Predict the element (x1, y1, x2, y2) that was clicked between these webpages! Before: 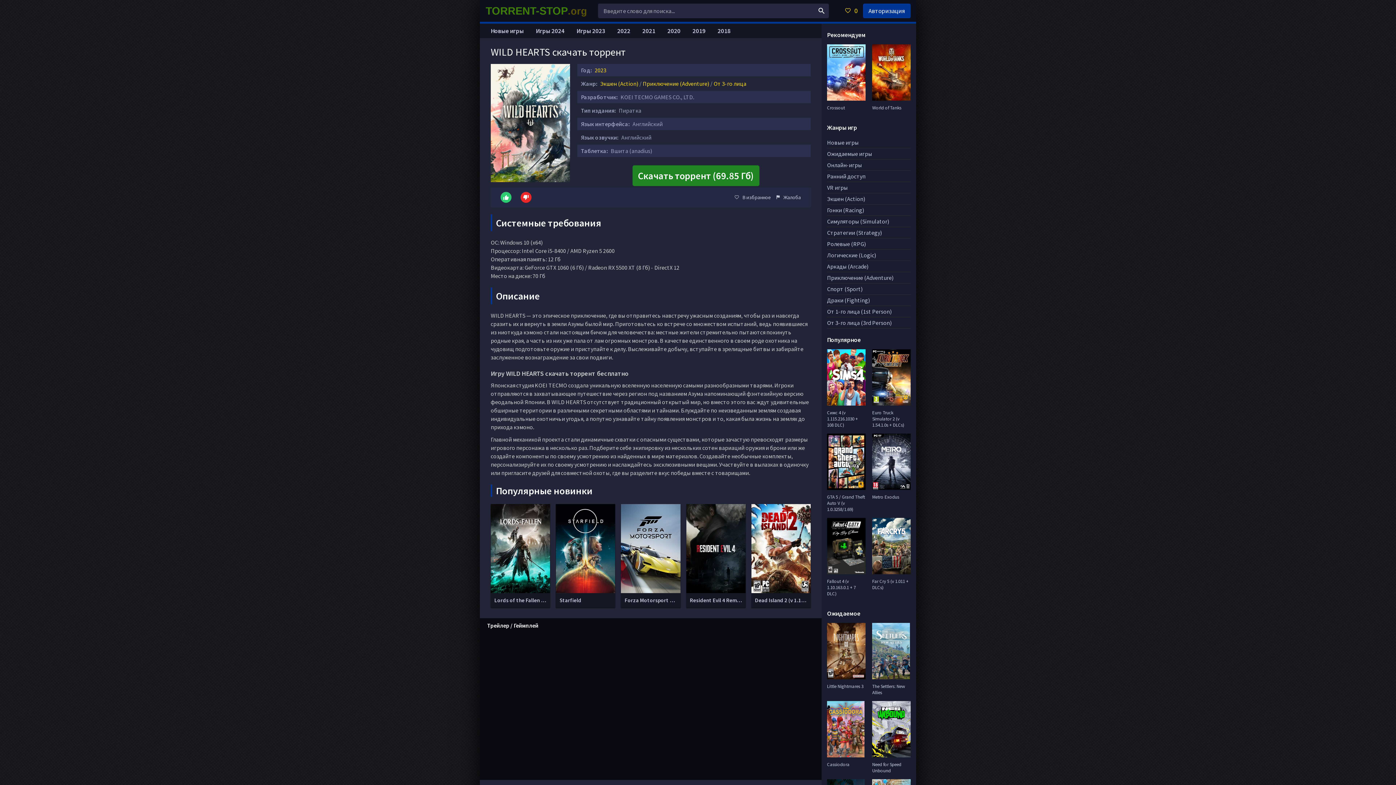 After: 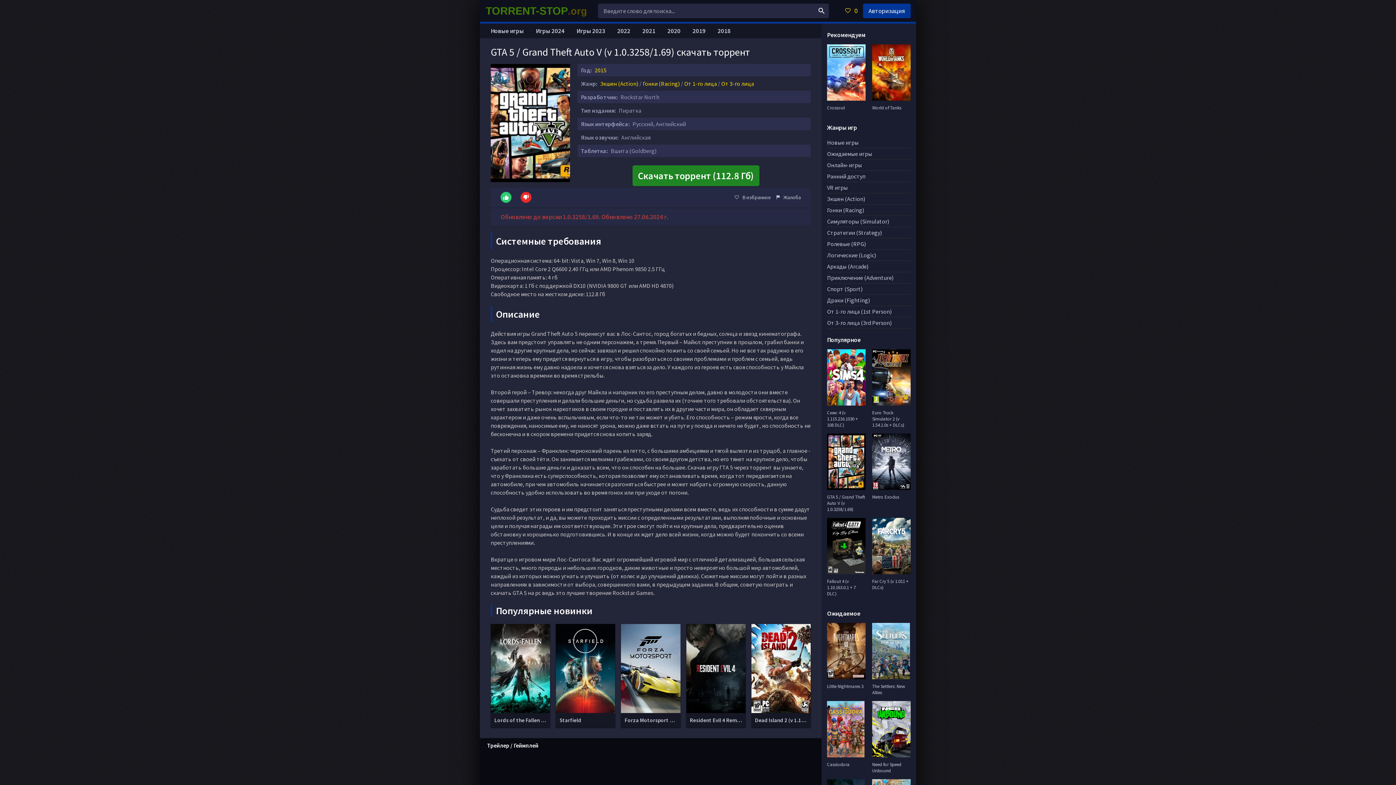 Action: bbox: (827, 433, 865, 512) label: GTA 5 / Grand Theft Auto V (v 1.0.3258/1.69)